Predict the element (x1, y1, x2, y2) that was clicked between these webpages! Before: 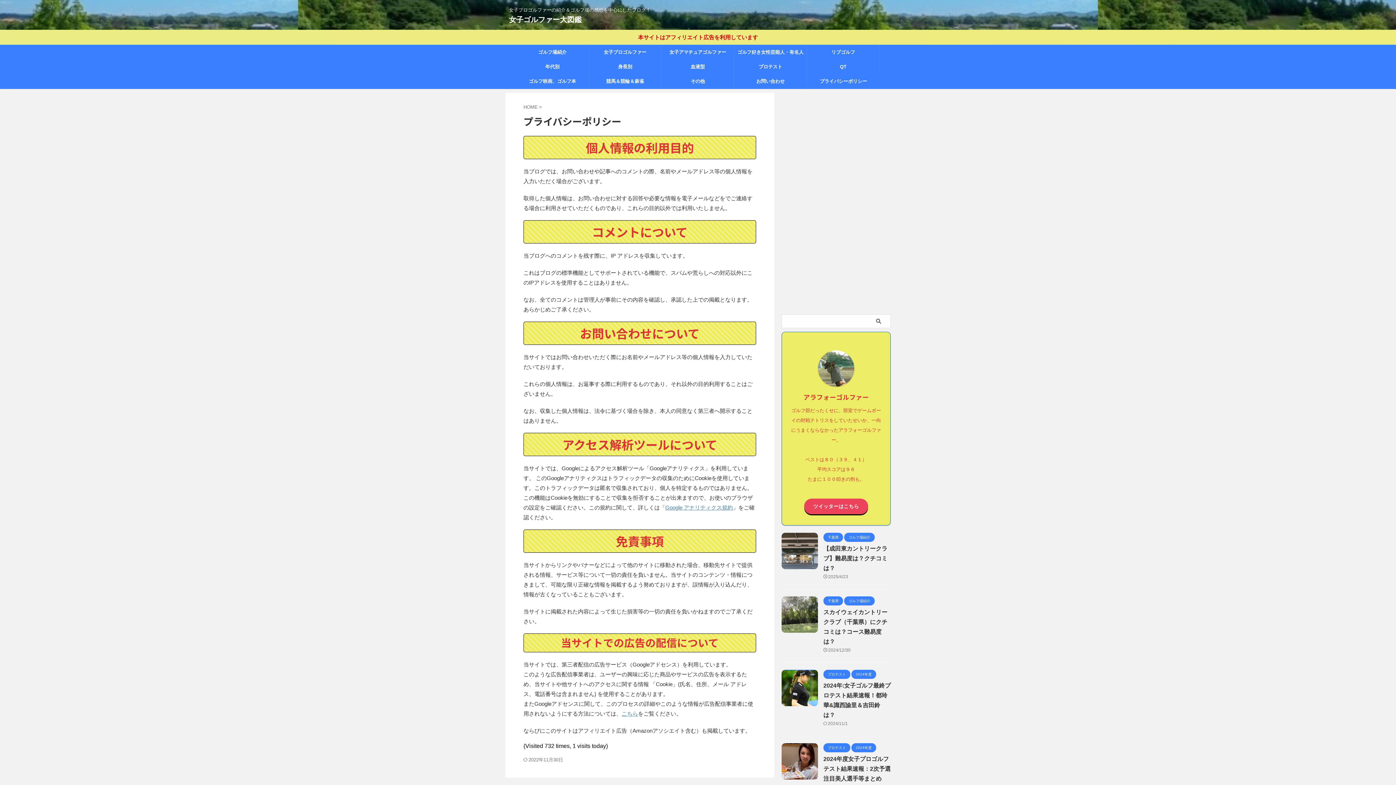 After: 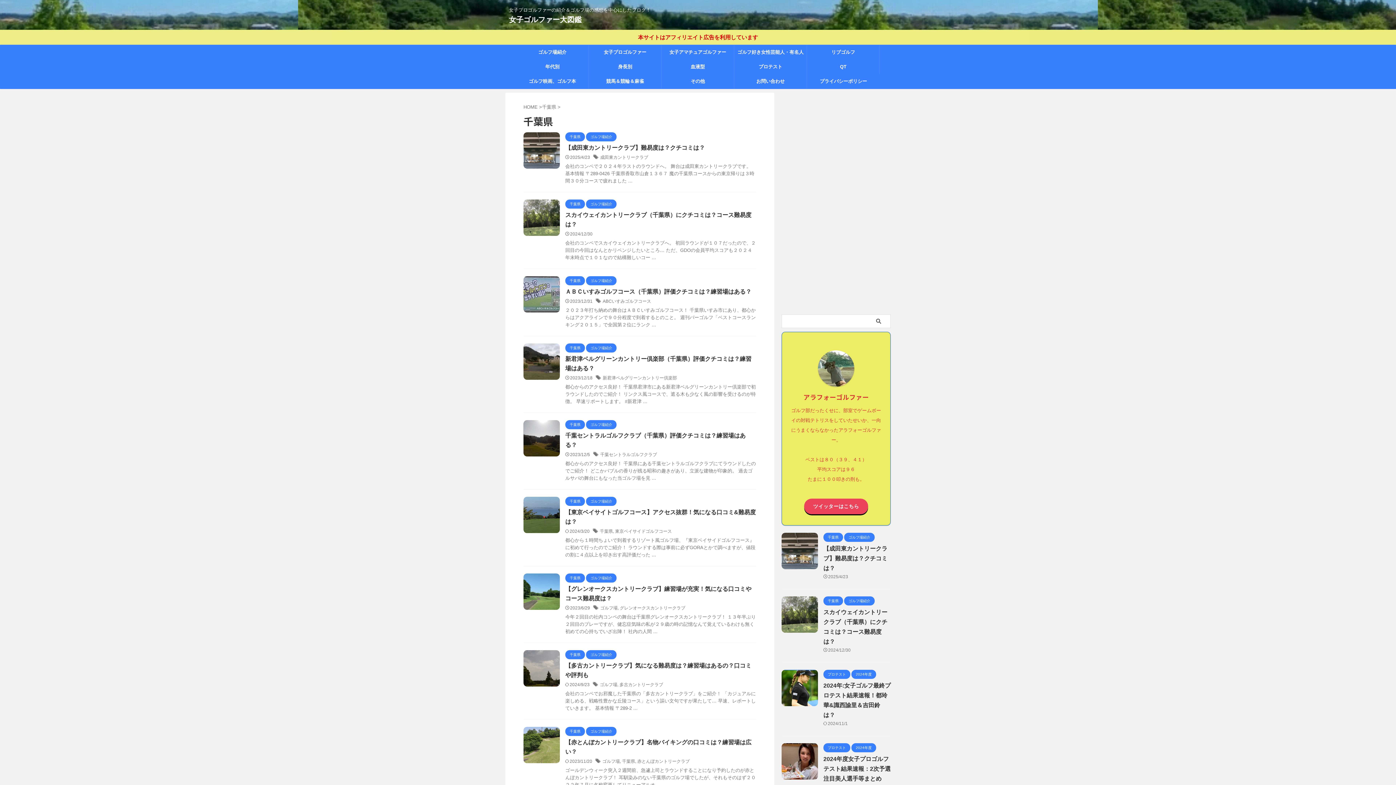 Action: bbox: (823, 534, 843, 540) label: 千葉県